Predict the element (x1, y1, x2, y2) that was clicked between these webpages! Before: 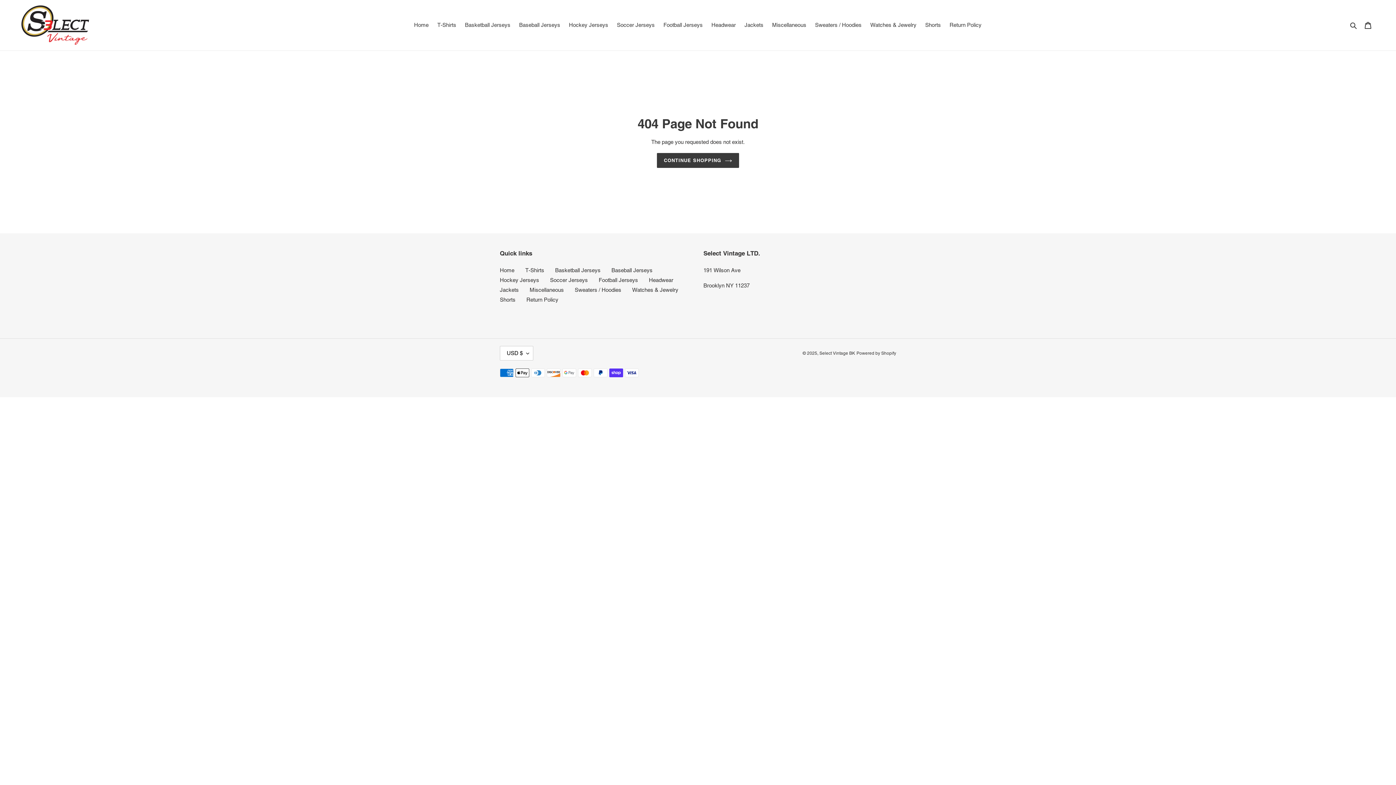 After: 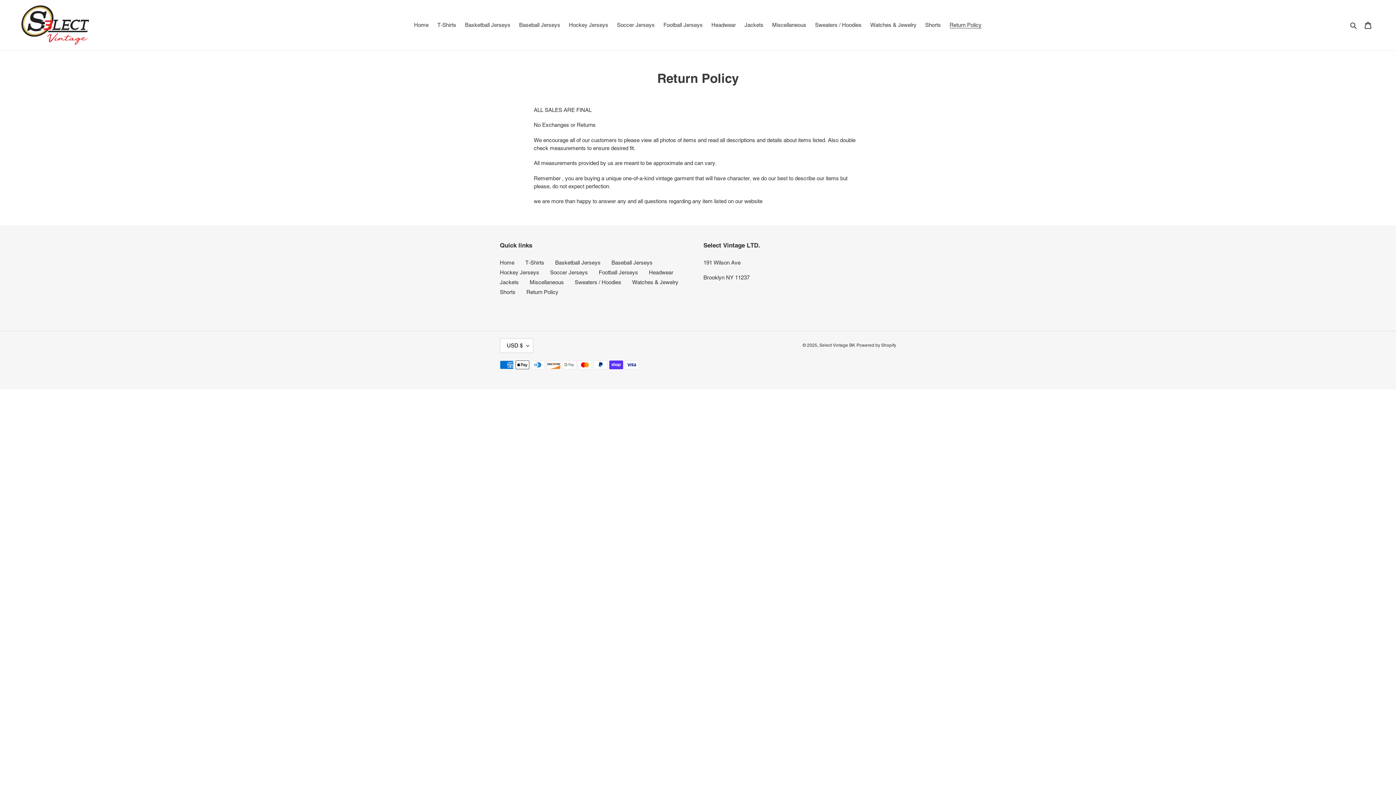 Action: label: Return Policy bbox: (526, 296, 558, 303)